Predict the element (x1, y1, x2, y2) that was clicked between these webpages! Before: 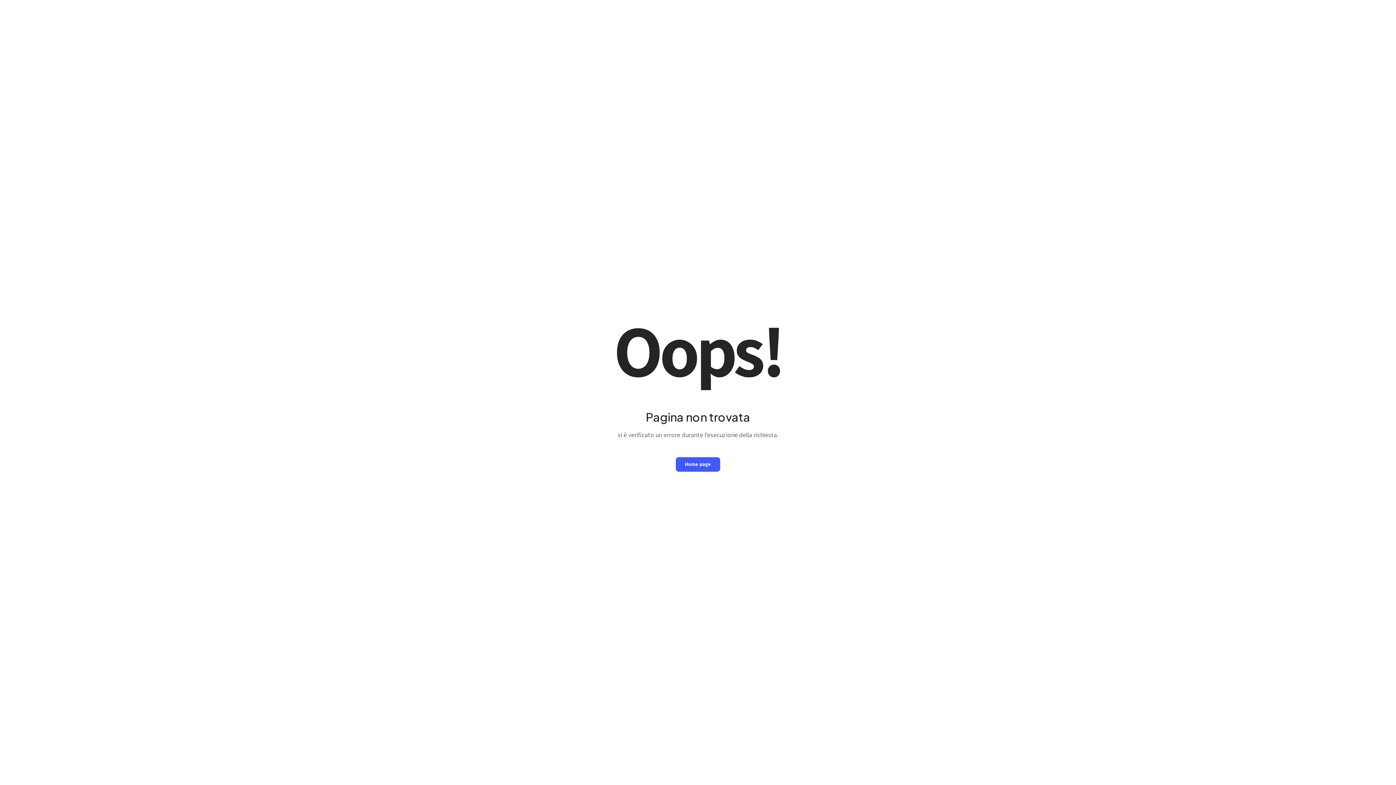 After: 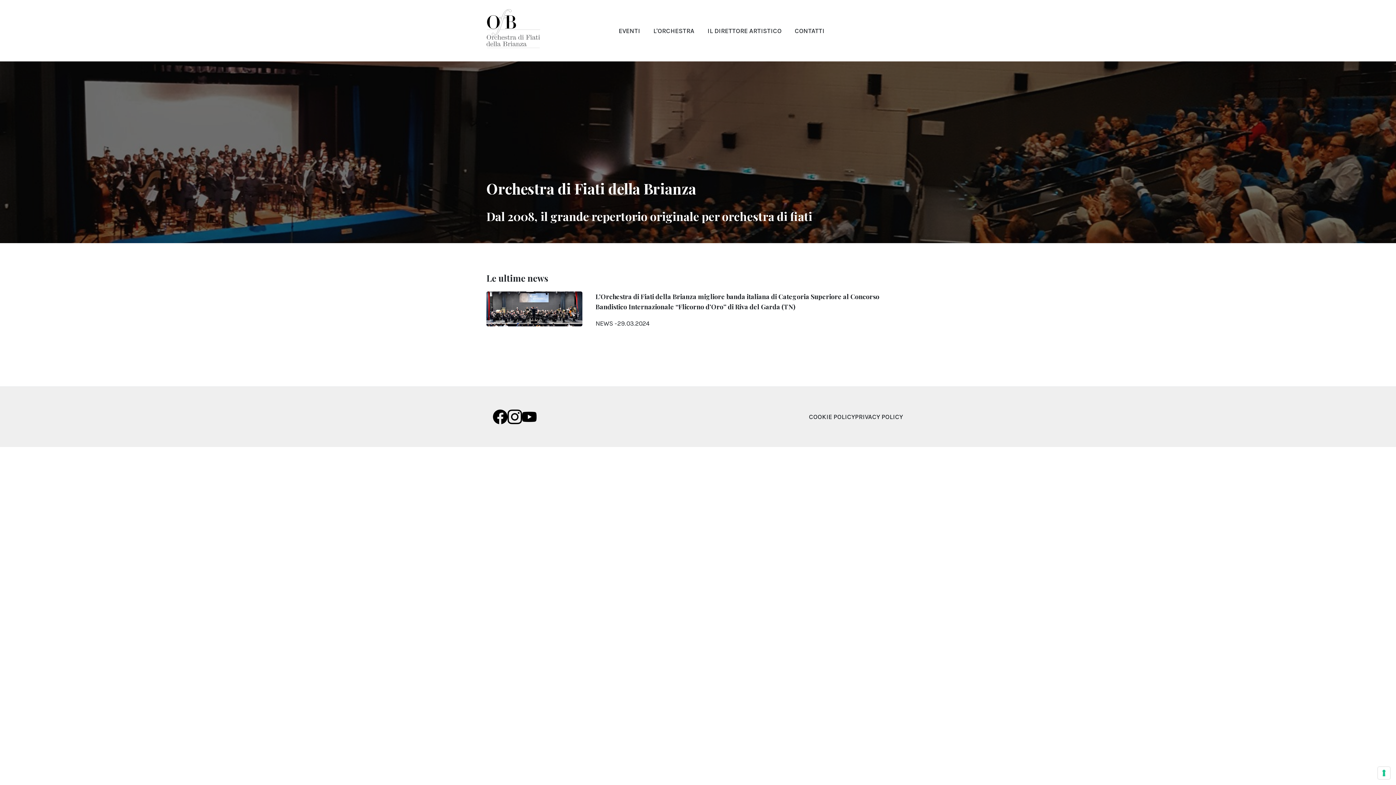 Action: bbox: (676, 457, 720, 471) label: Home page